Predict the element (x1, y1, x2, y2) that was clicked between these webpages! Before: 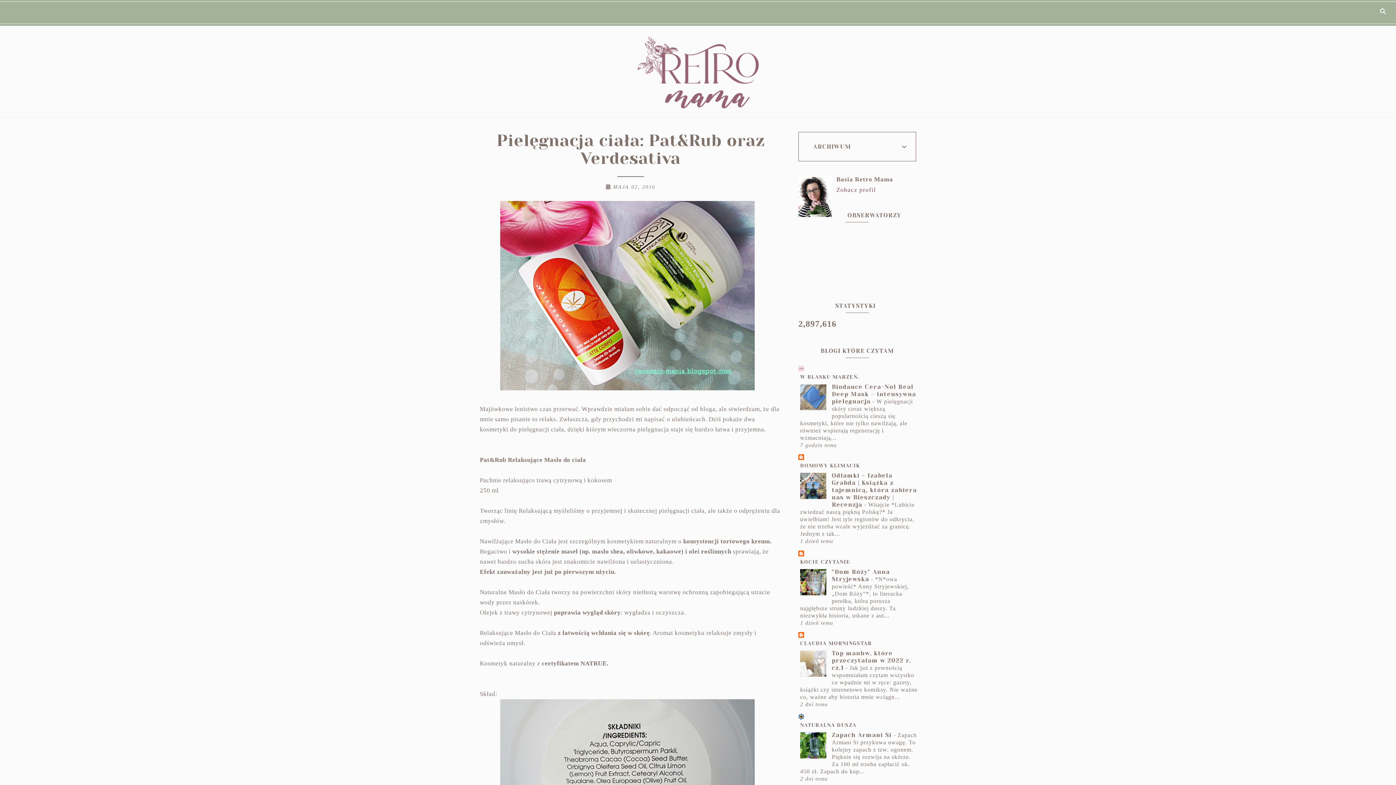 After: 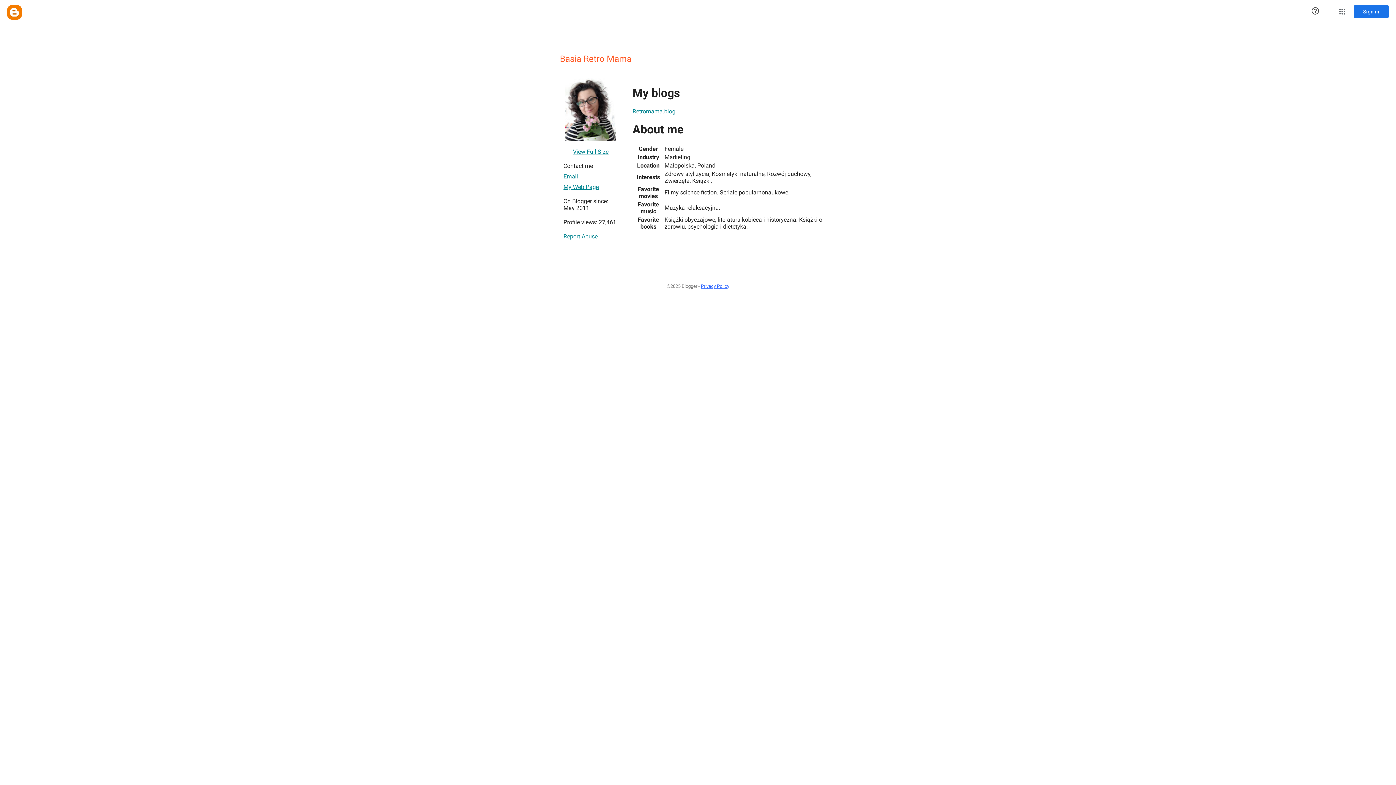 Action: label: Zobacz profil bbox: (836, 186, 876, 193)